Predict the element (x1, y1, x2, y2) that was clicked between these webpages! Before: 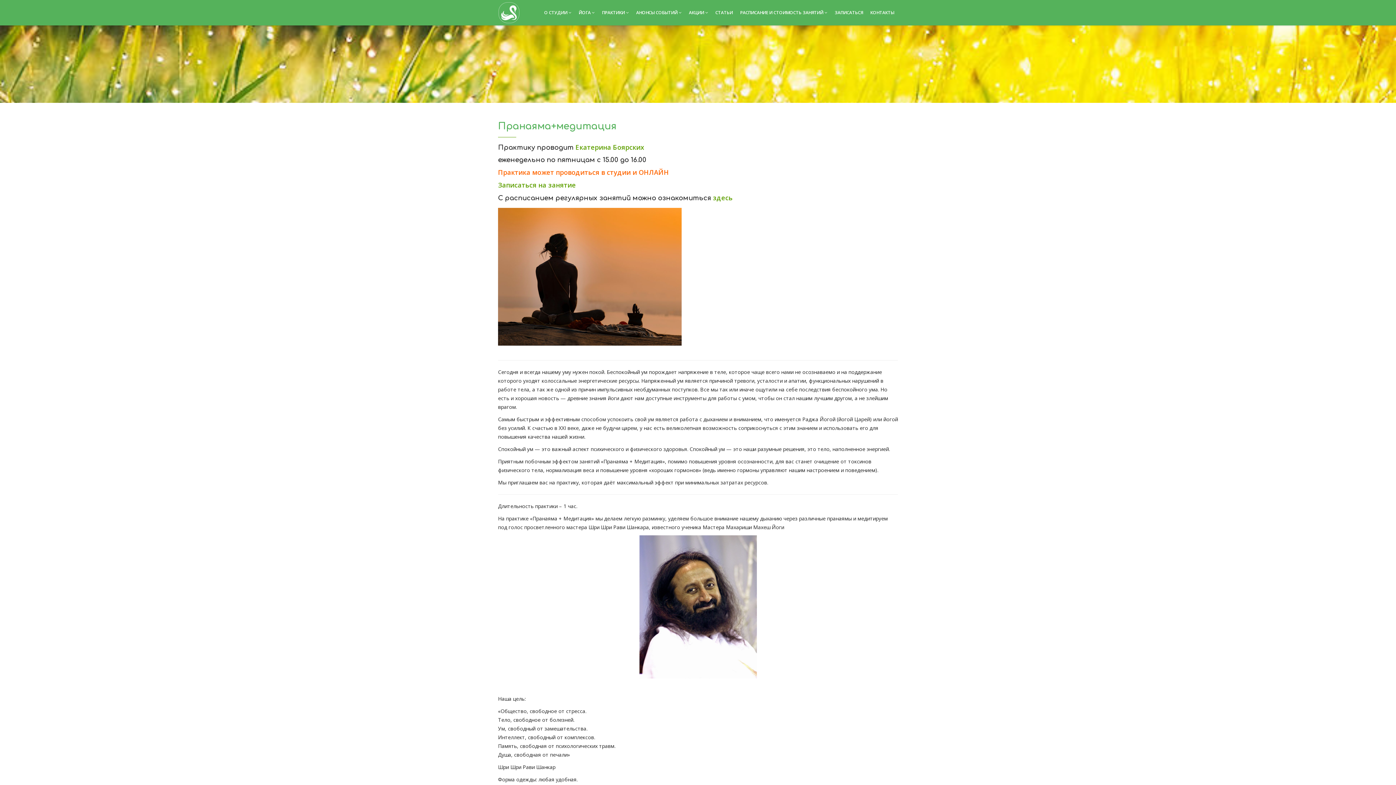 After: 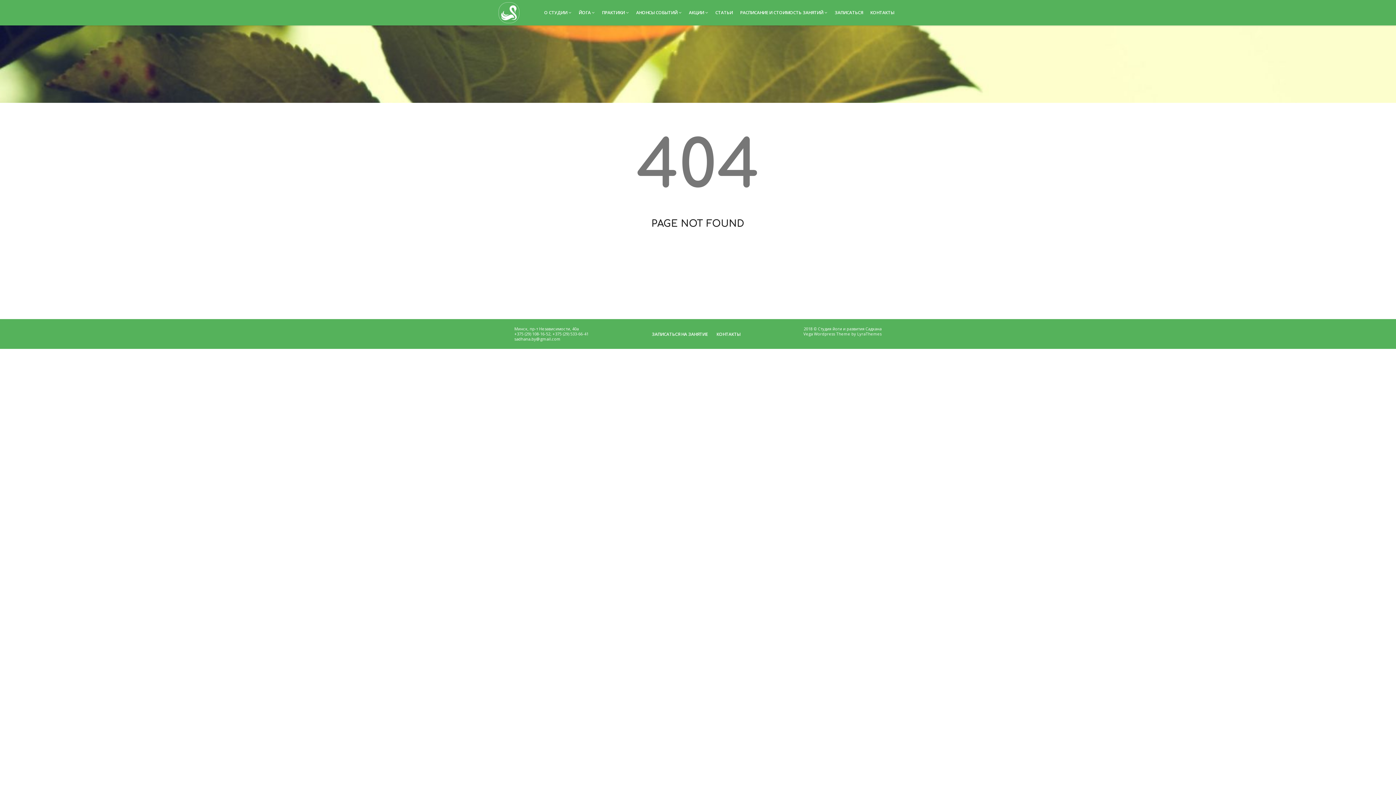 Action: label: здесь bbox: (713, 193, 732, 202)